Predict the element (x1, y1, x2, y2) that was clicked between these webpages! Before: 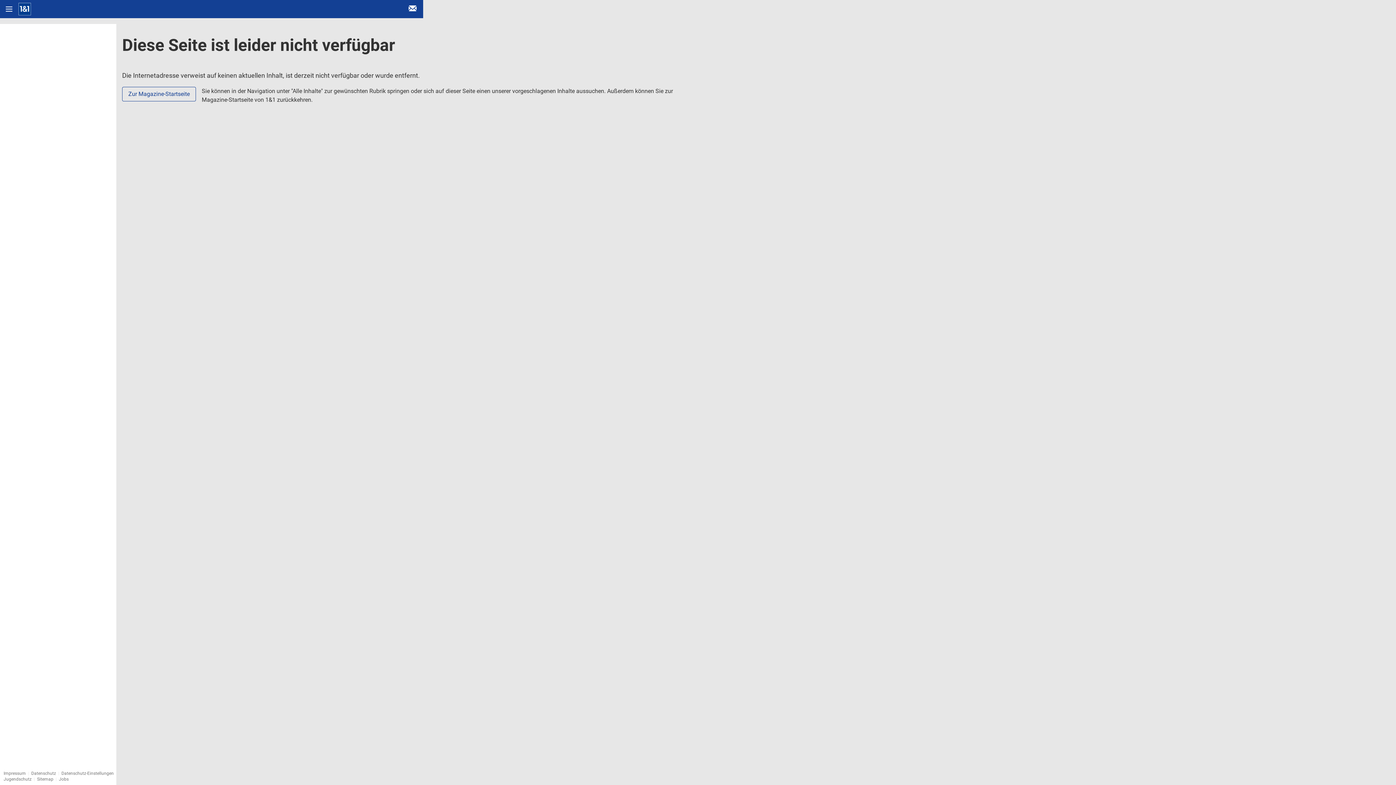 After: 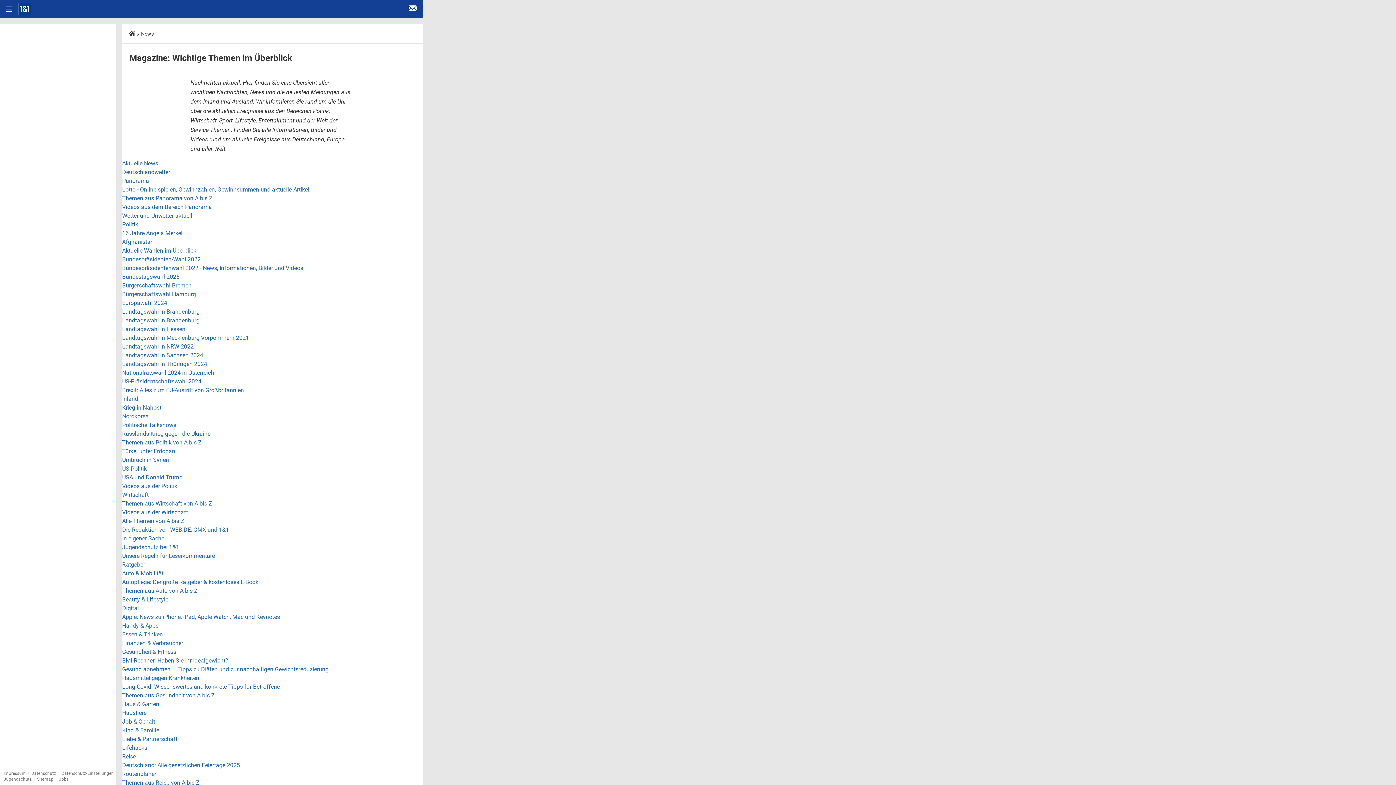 Action: label: Sitemap bbox: (37, 777, 53, 782)